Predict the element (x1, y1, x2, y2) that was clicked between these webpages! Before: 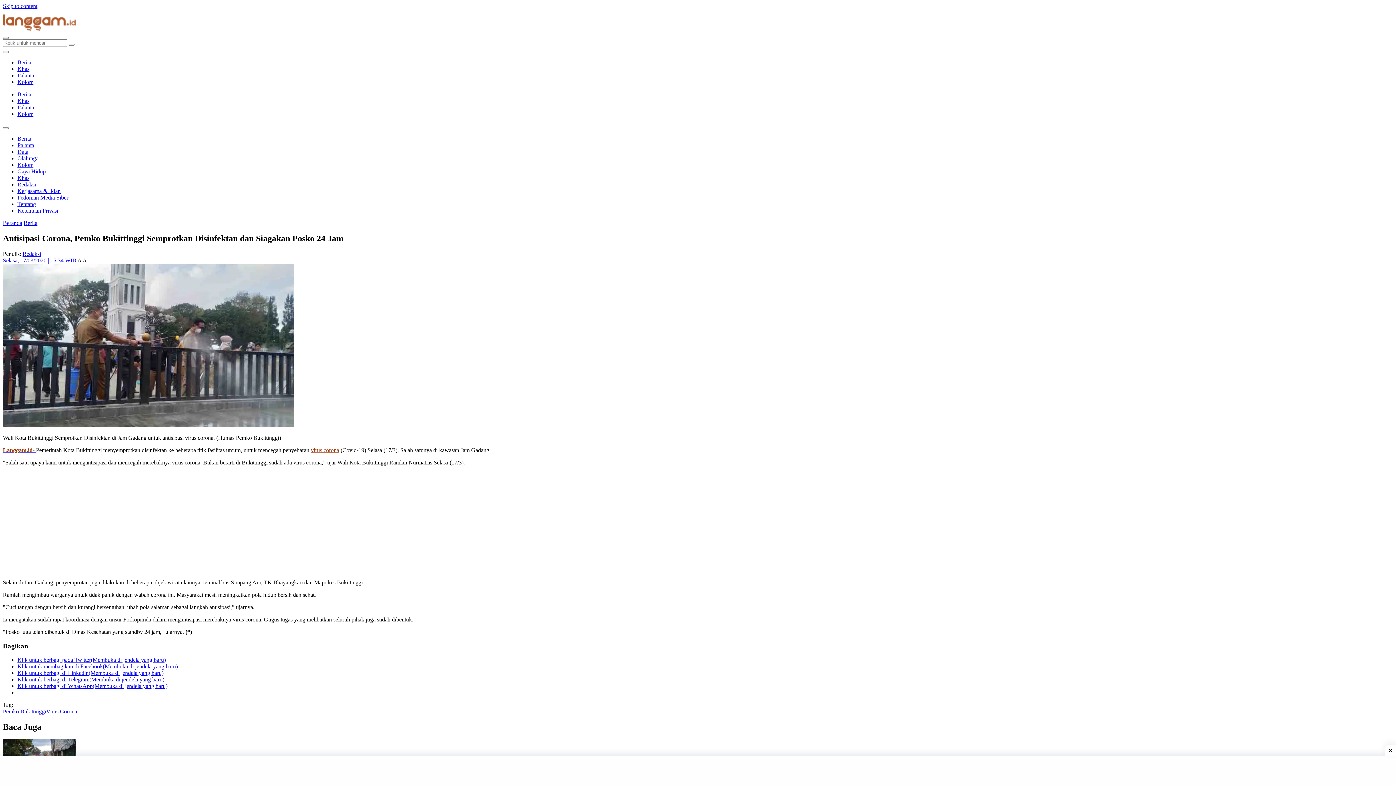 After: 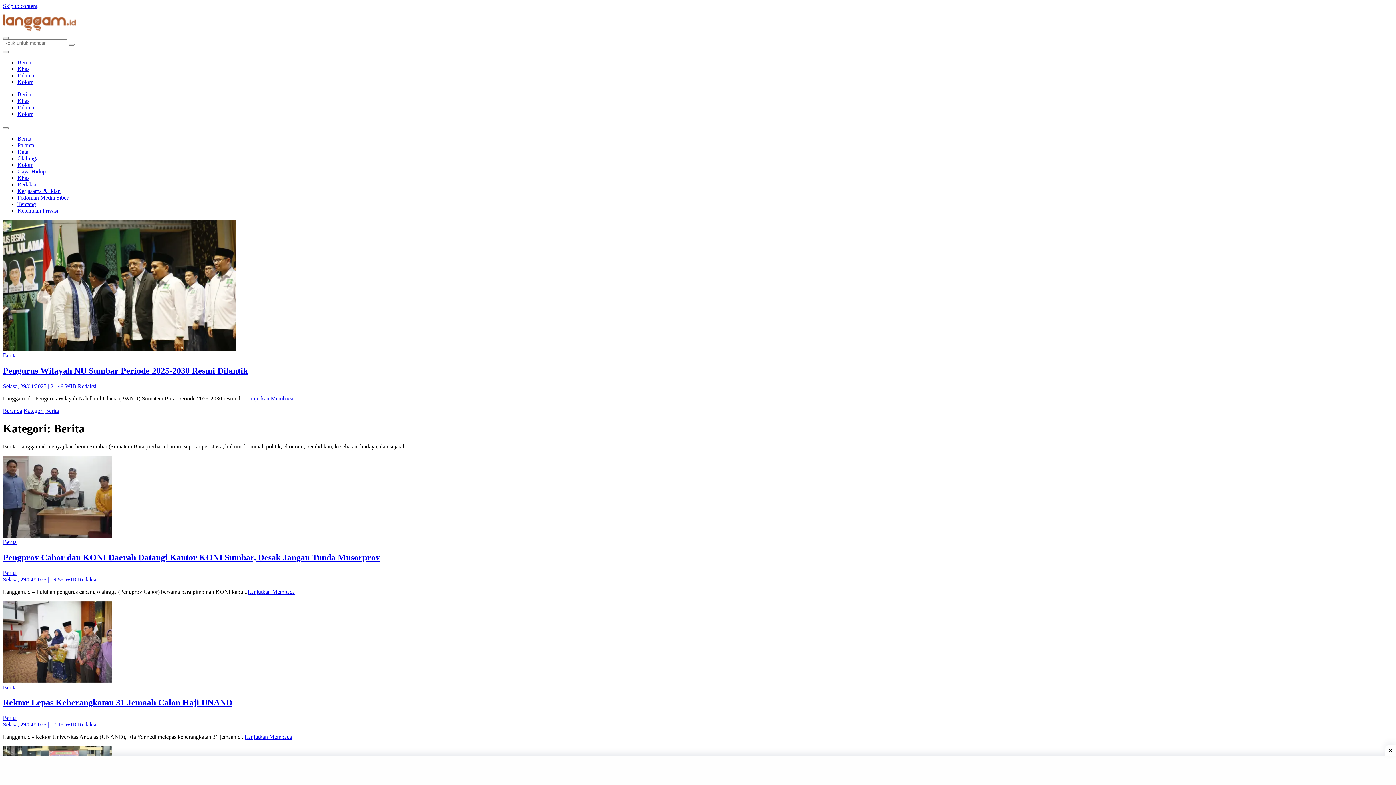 Action: bbox: (23, 220, 37, 226) label: Berita